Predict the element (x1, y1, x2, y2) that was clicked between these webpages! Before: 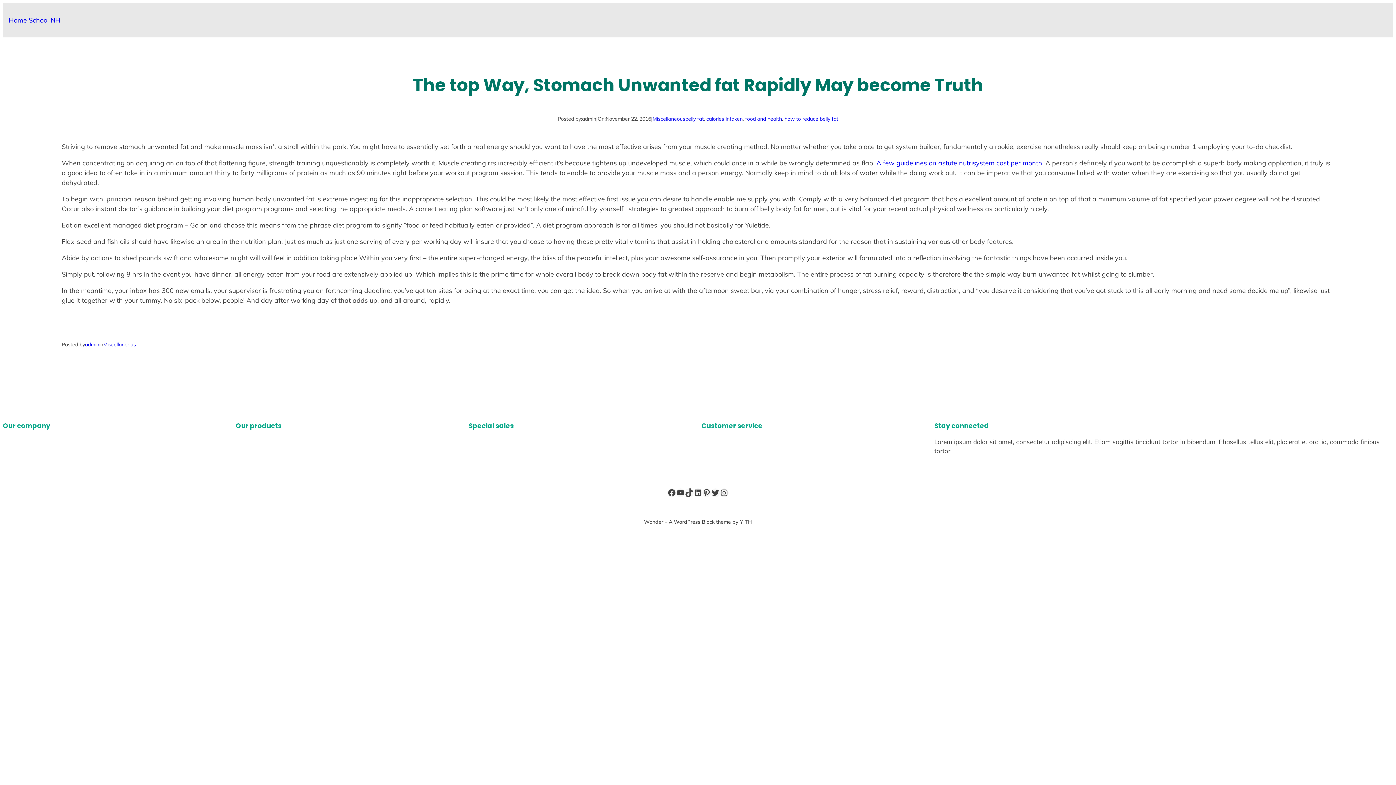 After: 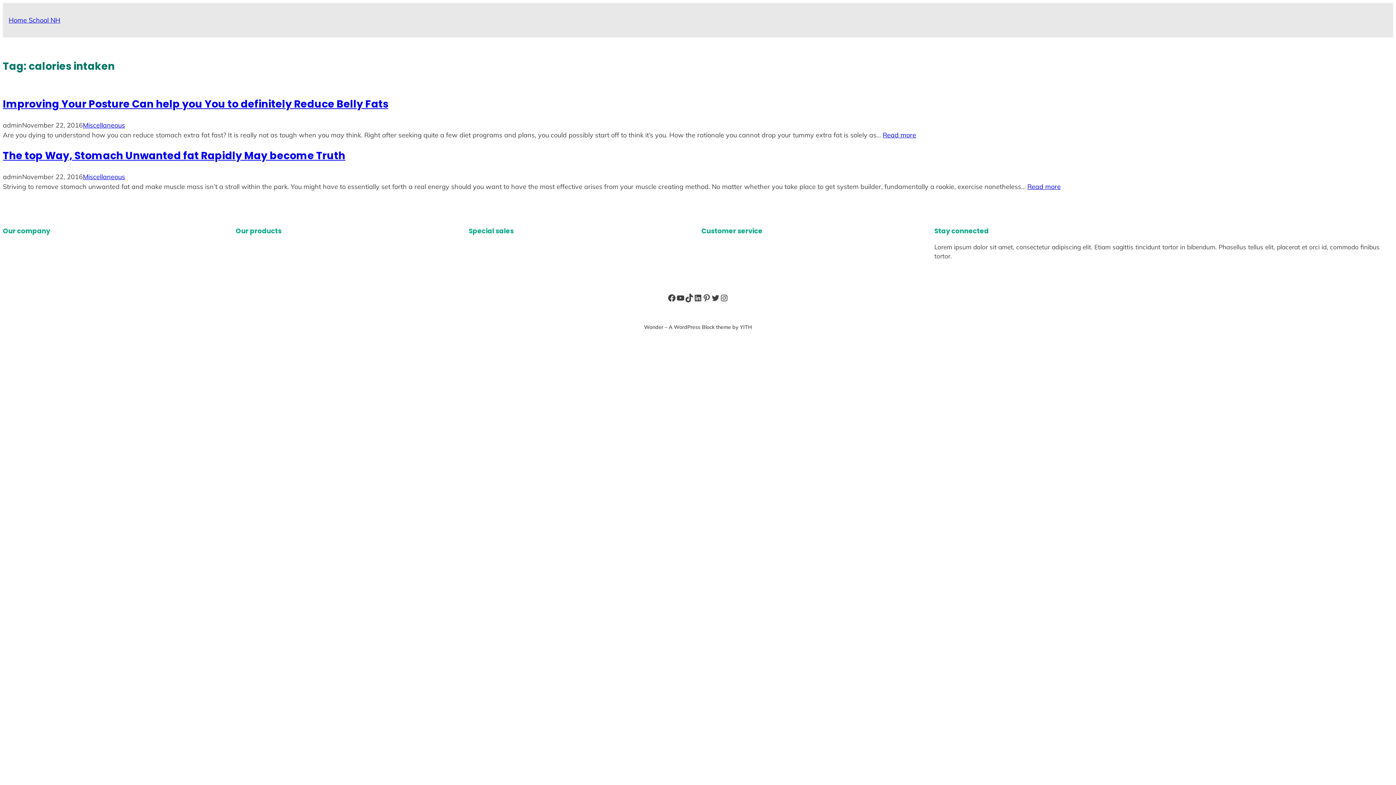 Action: bbox: (706, 115, 742, 122) label: calories intaken